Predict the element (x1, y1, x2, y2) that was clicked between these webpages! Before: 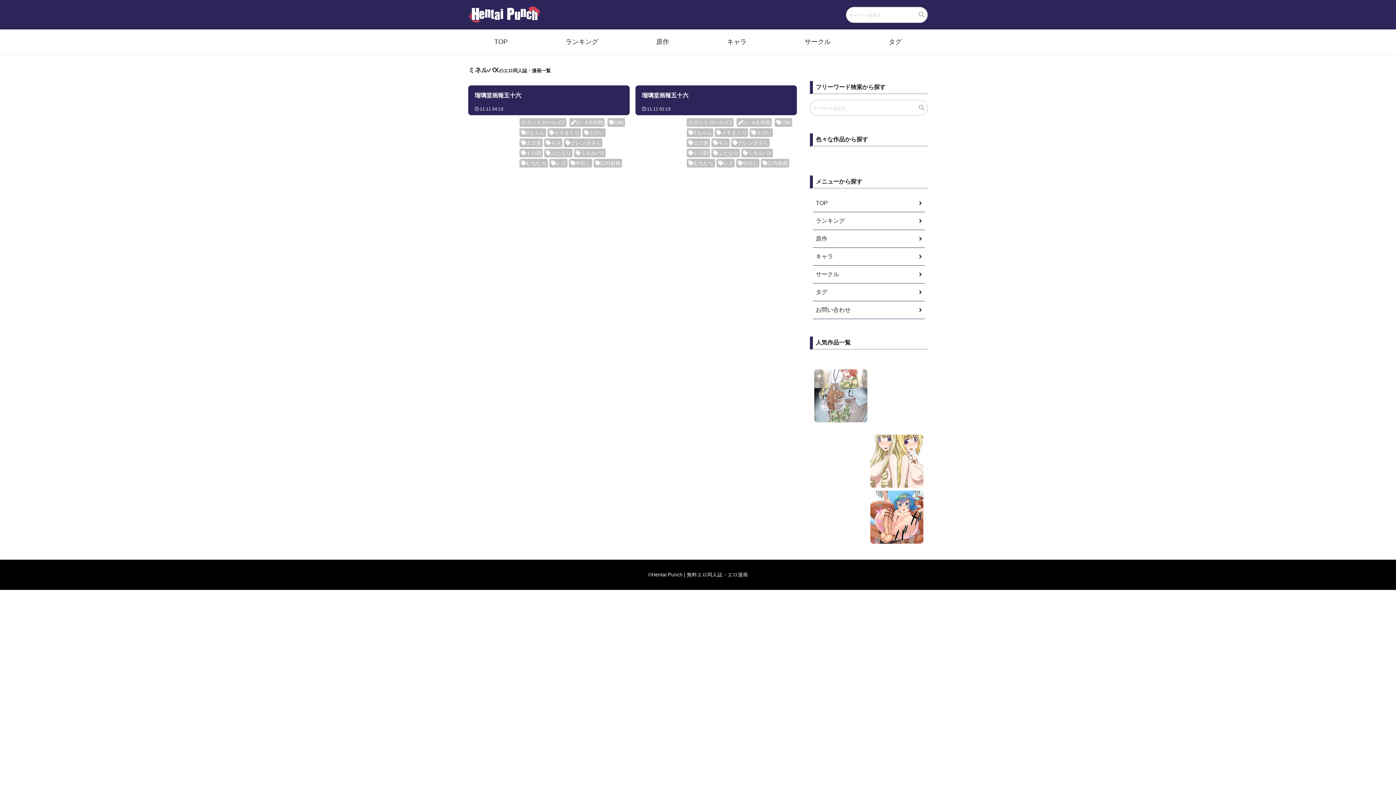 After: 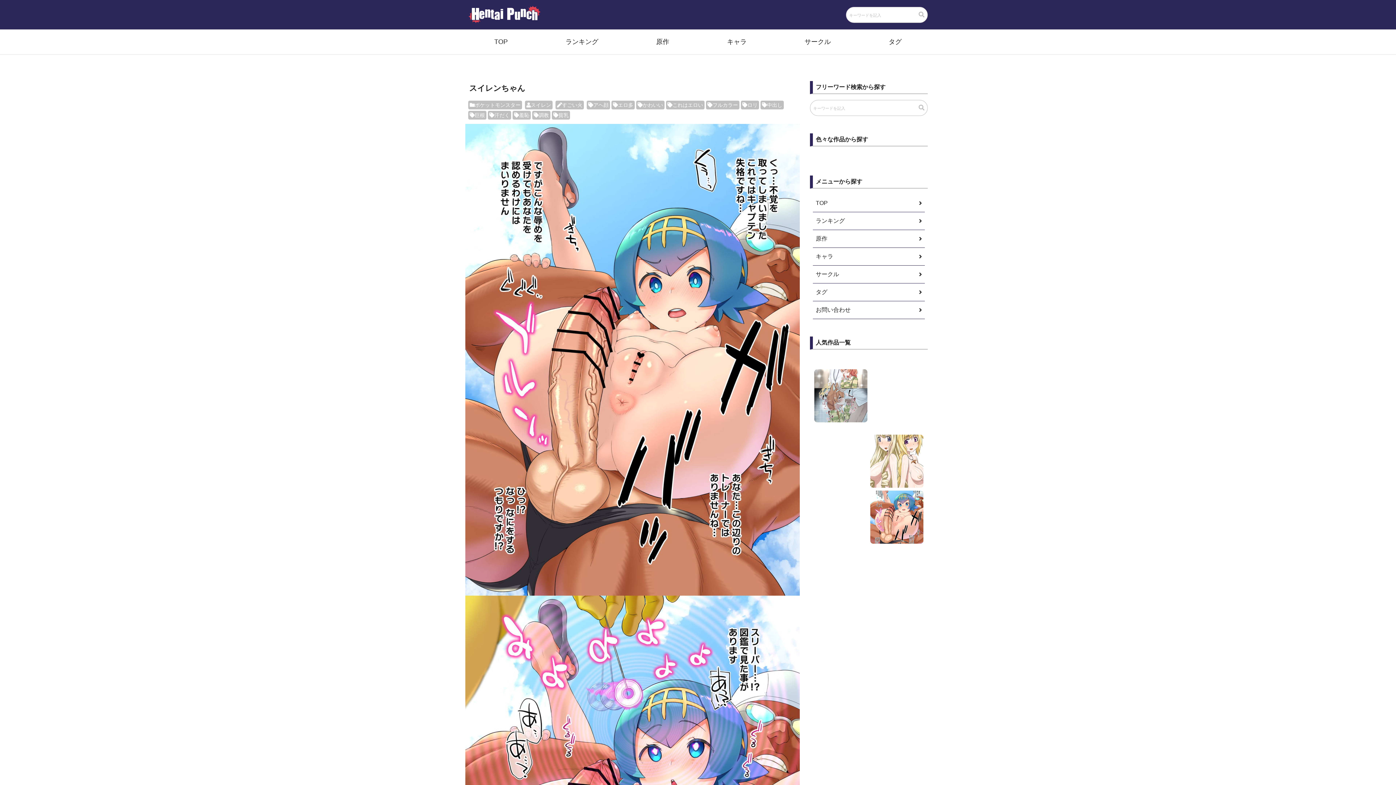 Action: bbox: (870, 537, 923, 543)